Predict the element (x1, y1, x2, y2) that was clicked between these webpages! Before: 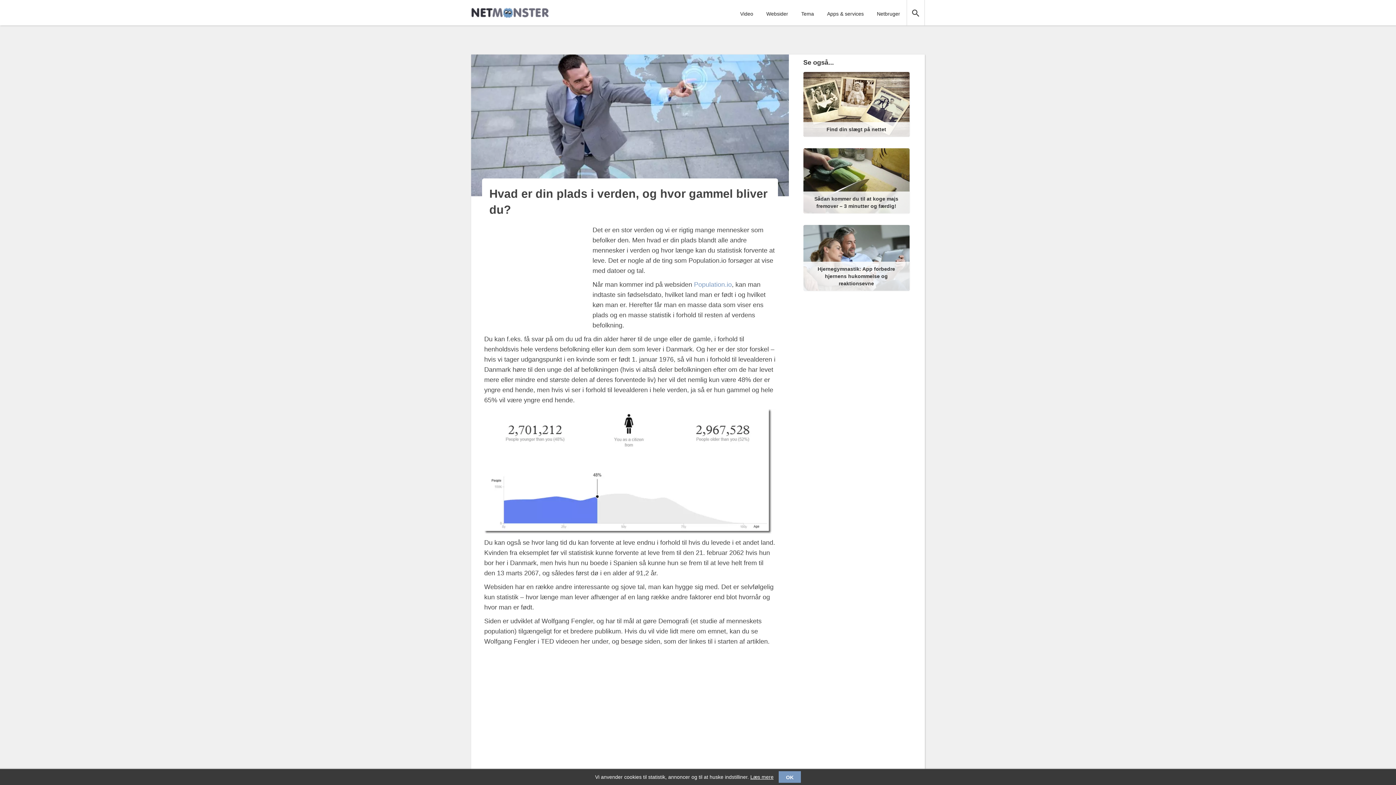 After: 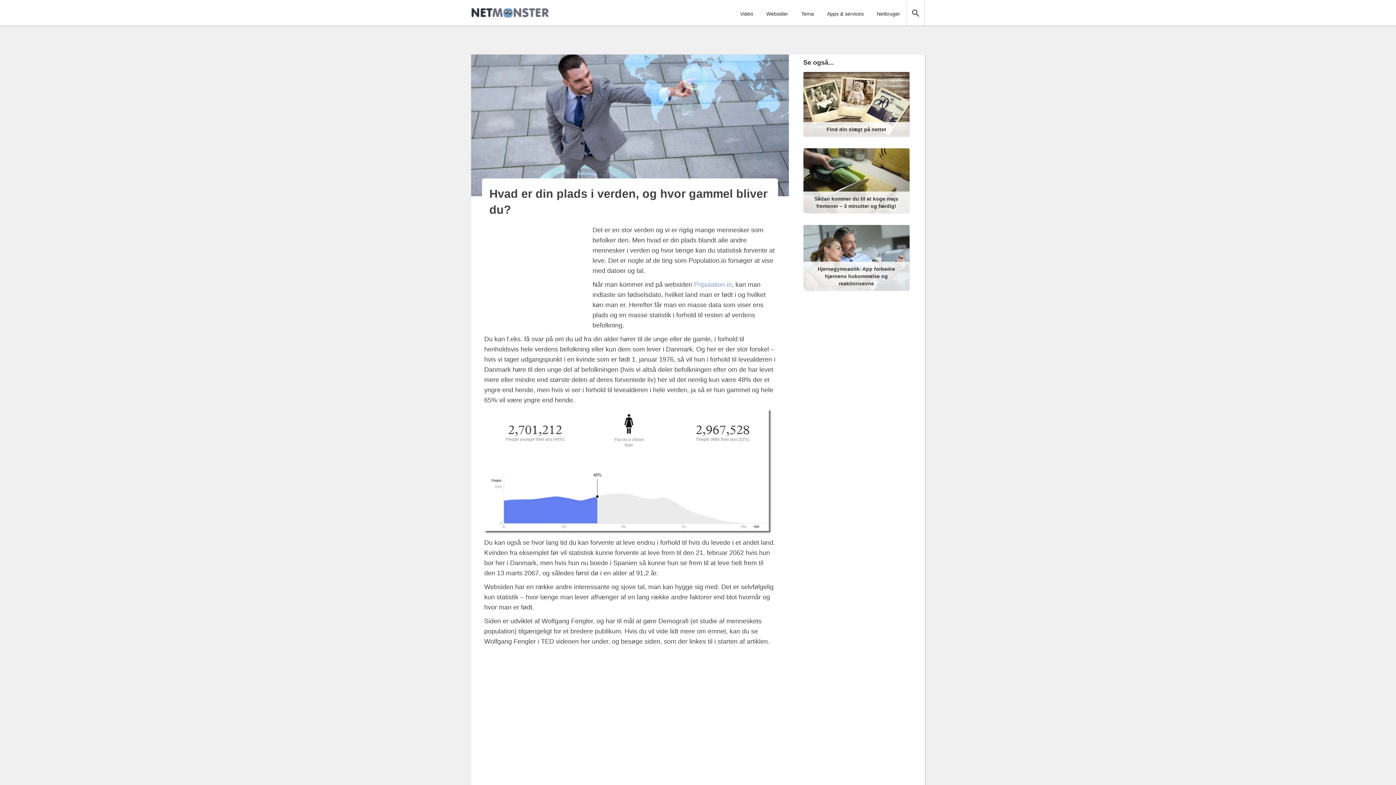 Action: bbox: (778, 771, 801, 783) label: OK